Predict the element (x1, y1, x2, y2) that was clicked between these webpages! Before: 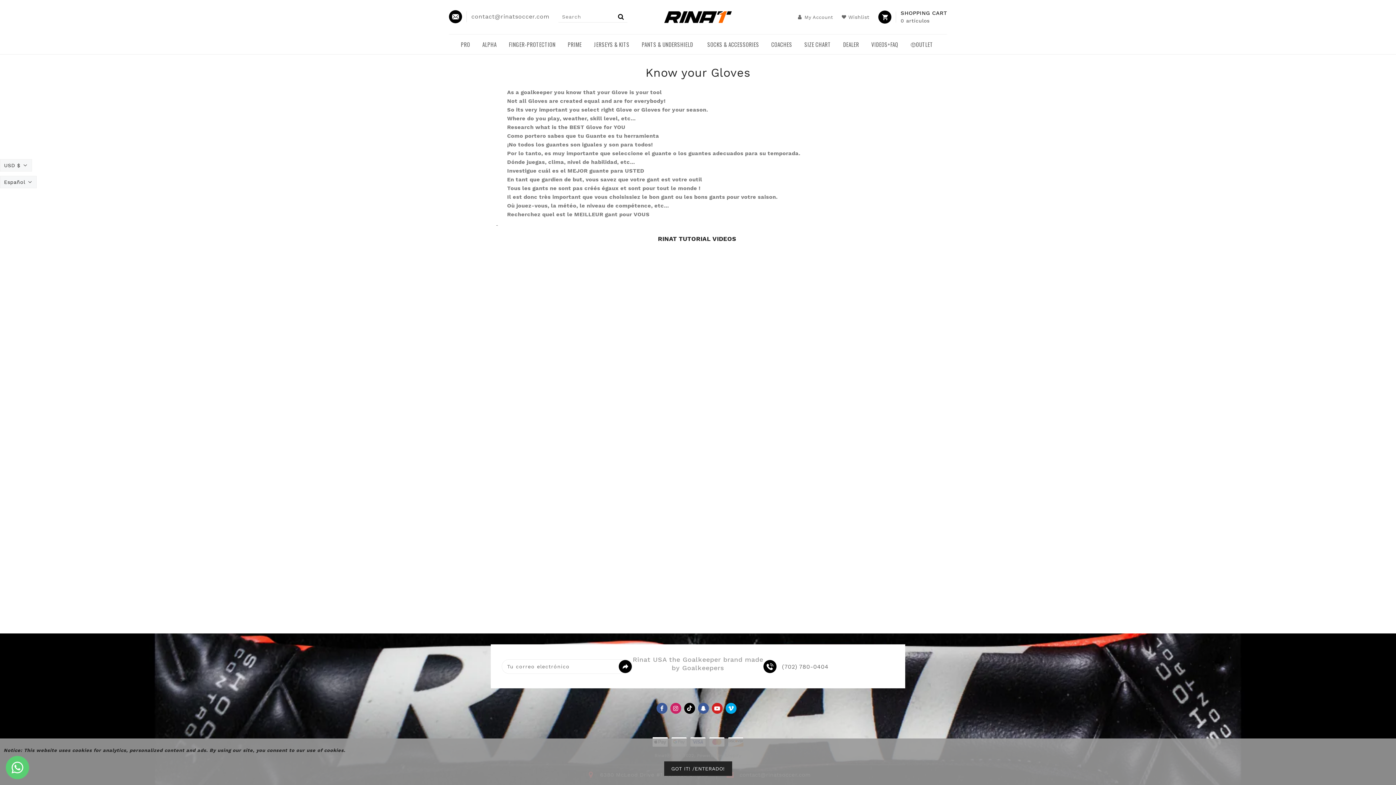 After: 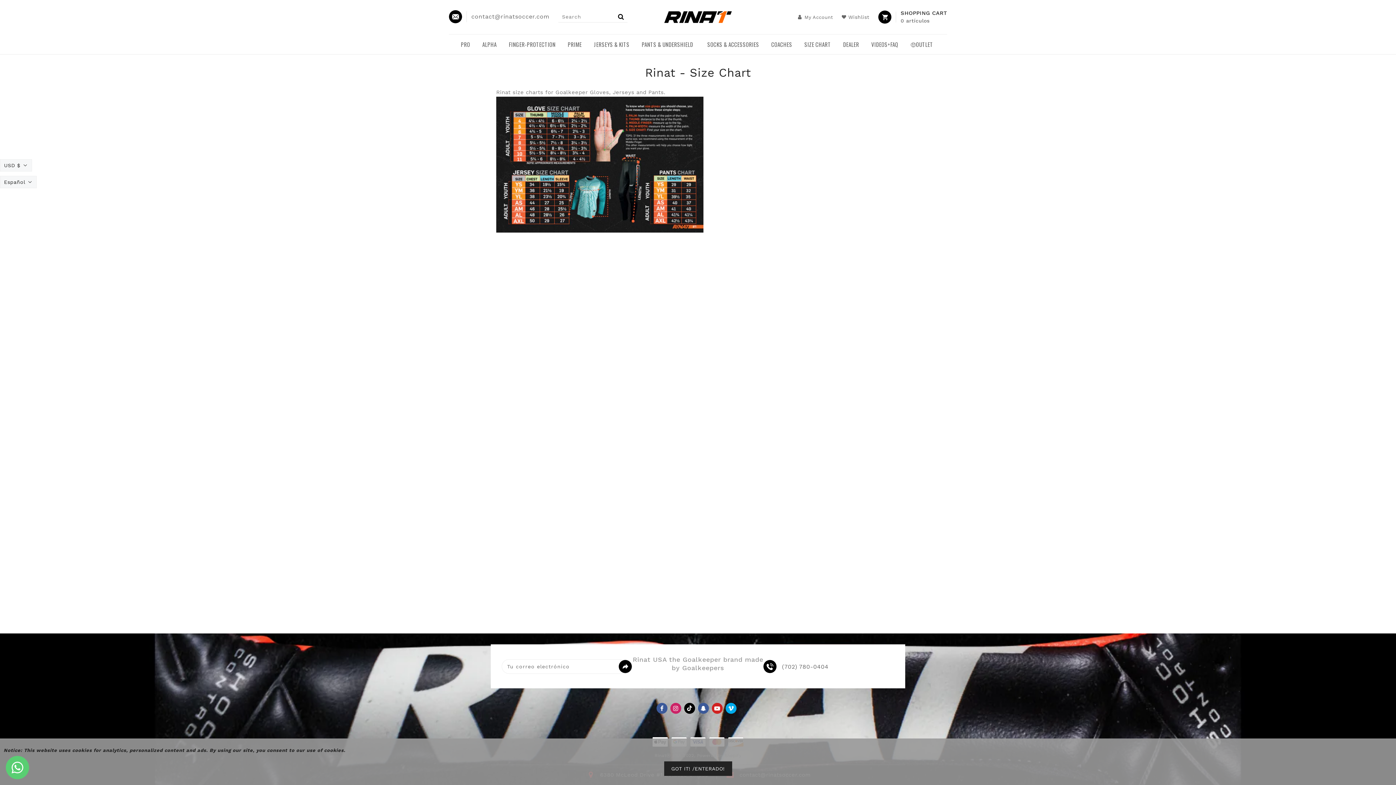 Action: label: SIZE CHART bbox: (799, 34, 836, 54)